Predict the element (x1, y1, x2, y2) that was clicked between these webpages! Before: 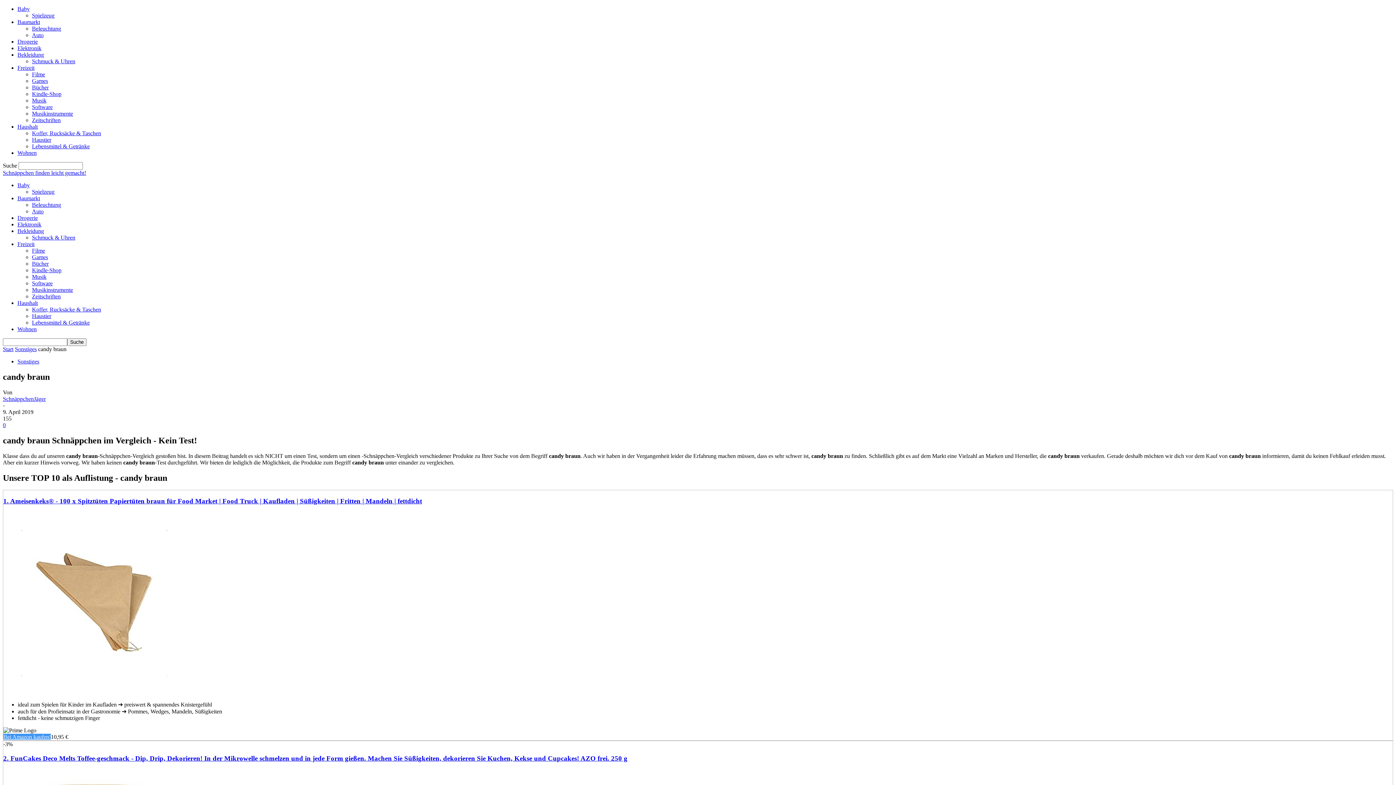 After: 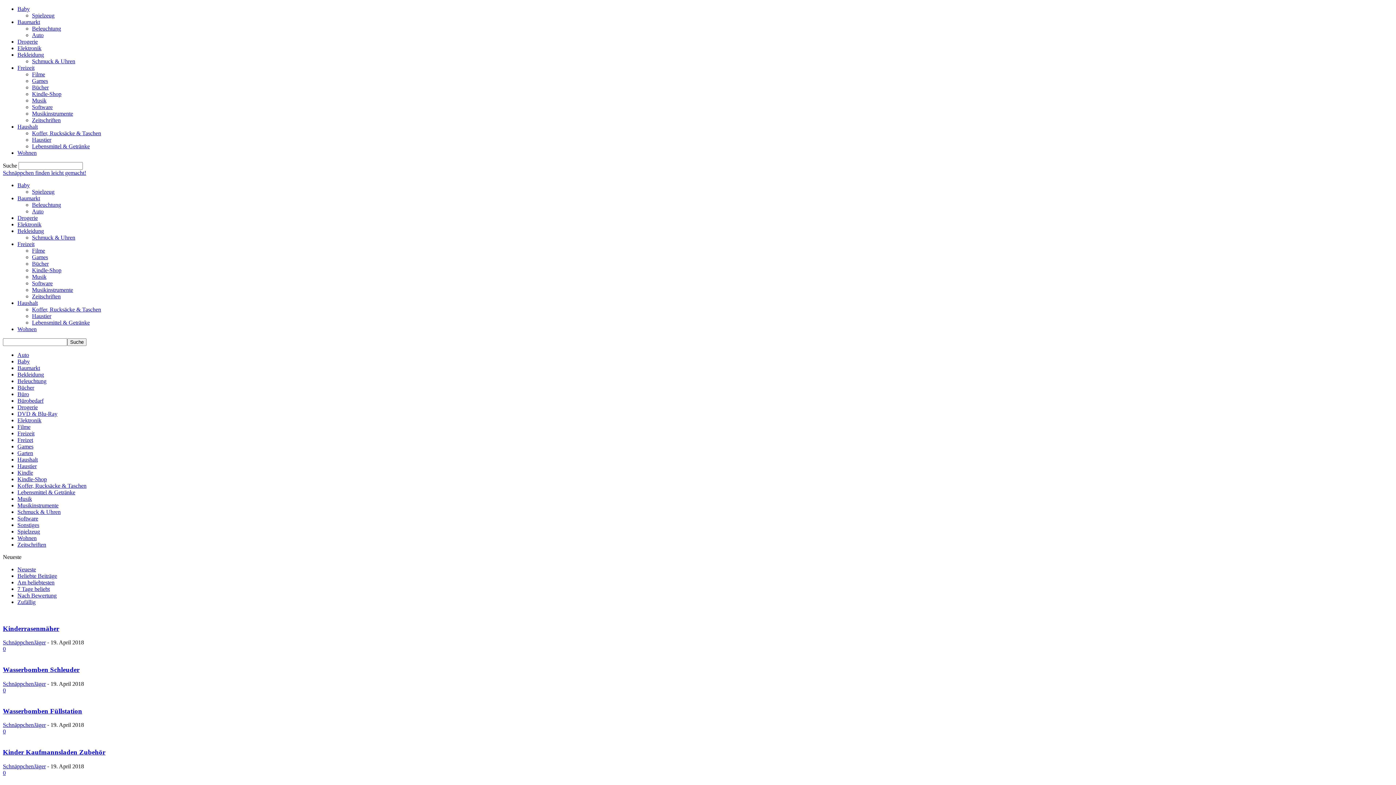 Action: label: Spielzeug bbox: (32, 188, 54, 194)